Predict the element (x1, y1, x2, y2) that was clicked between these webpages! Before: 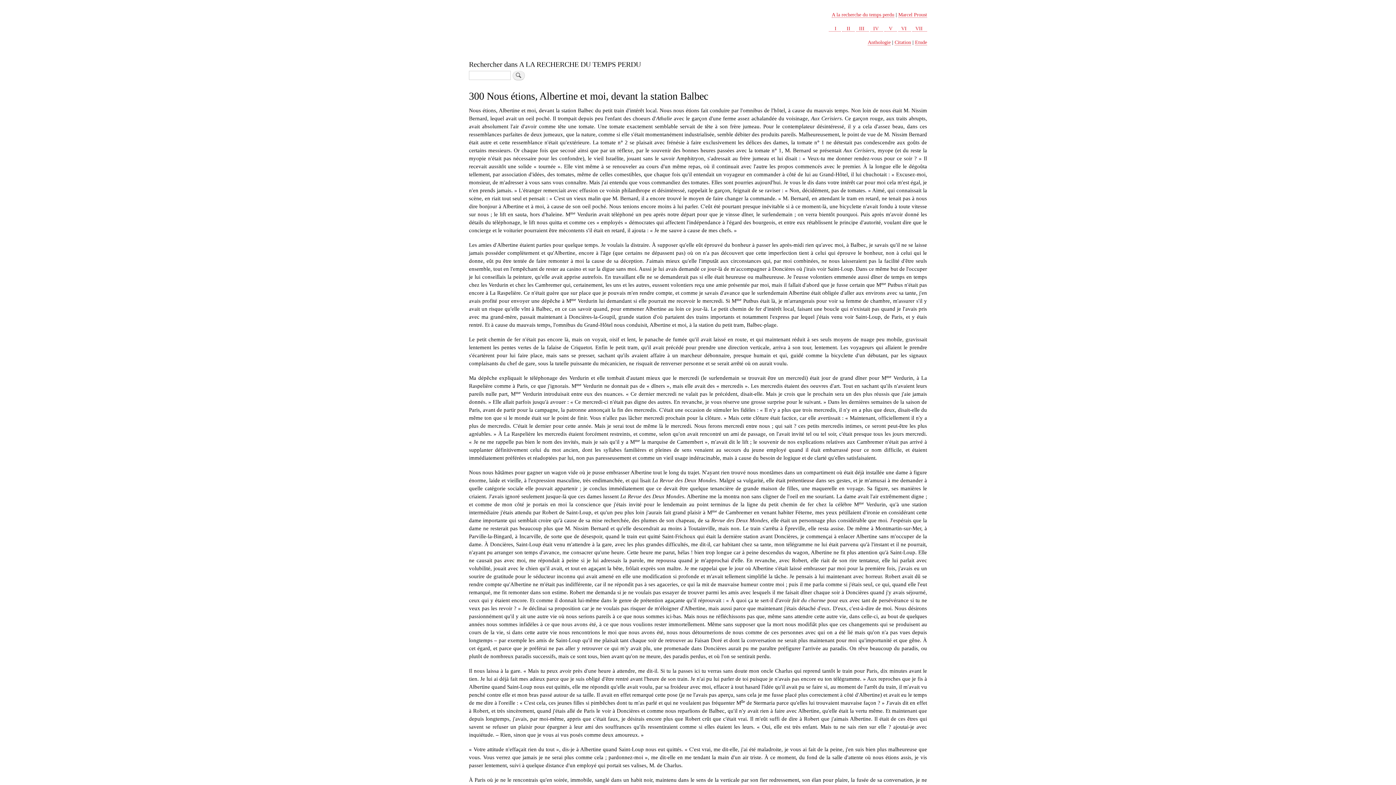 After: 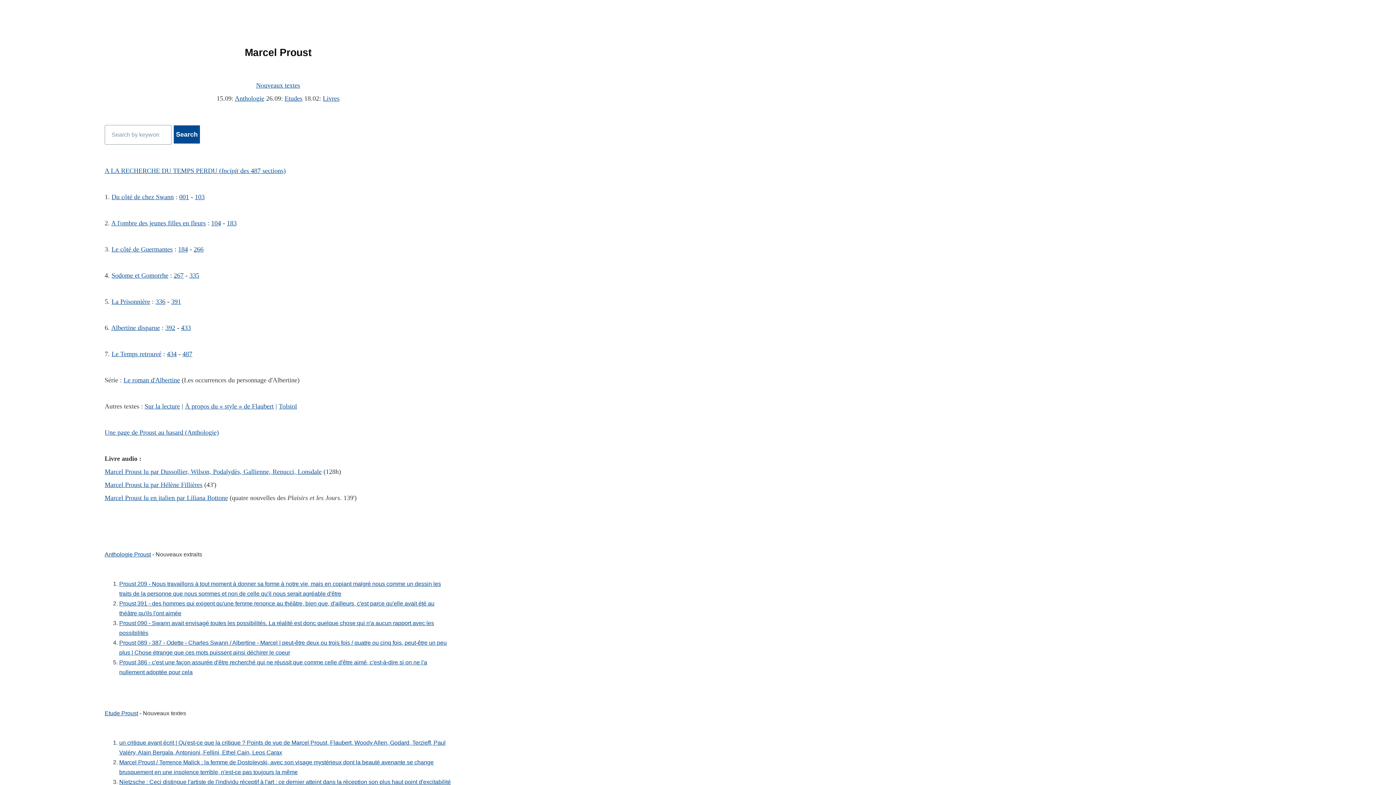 Action: bbox: (898, 12, 927, 17) label: Marcel Proust